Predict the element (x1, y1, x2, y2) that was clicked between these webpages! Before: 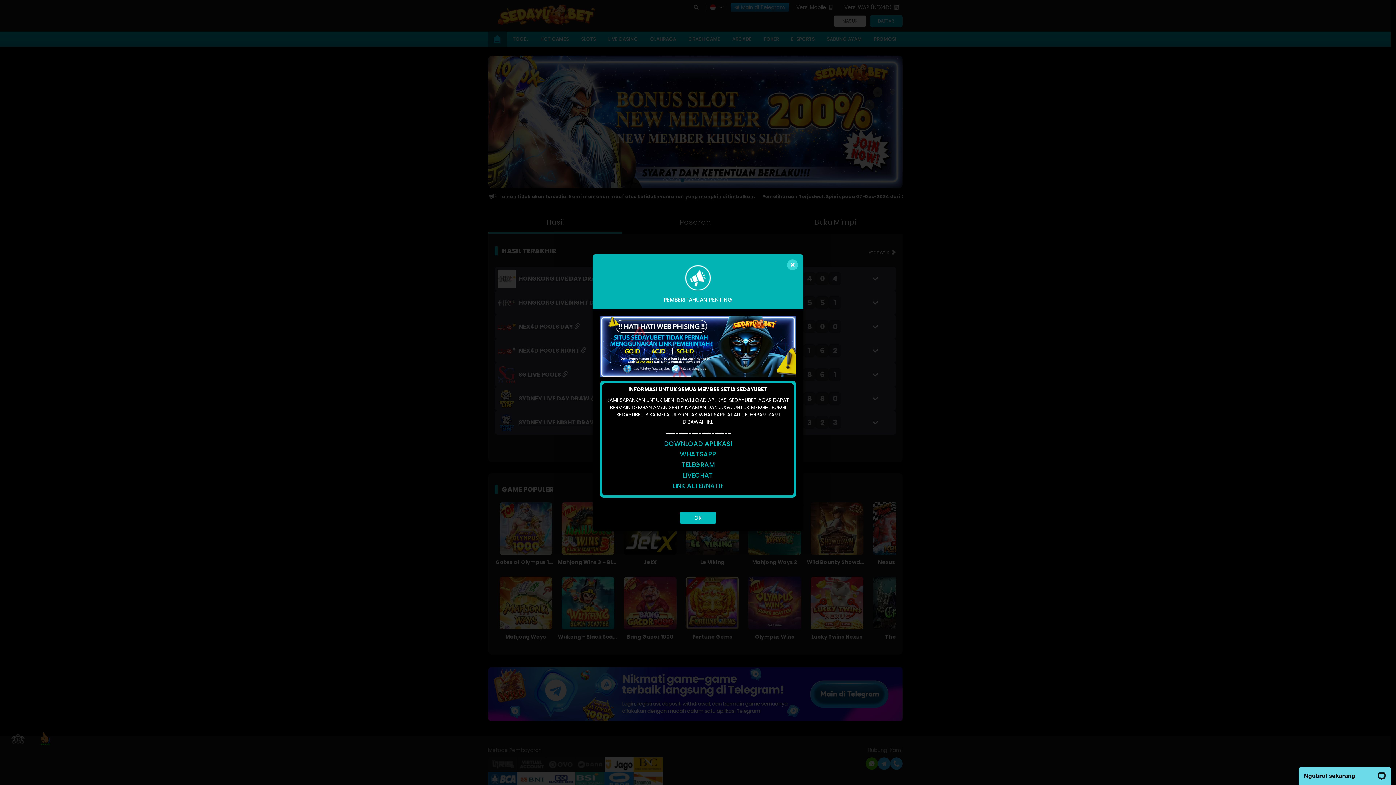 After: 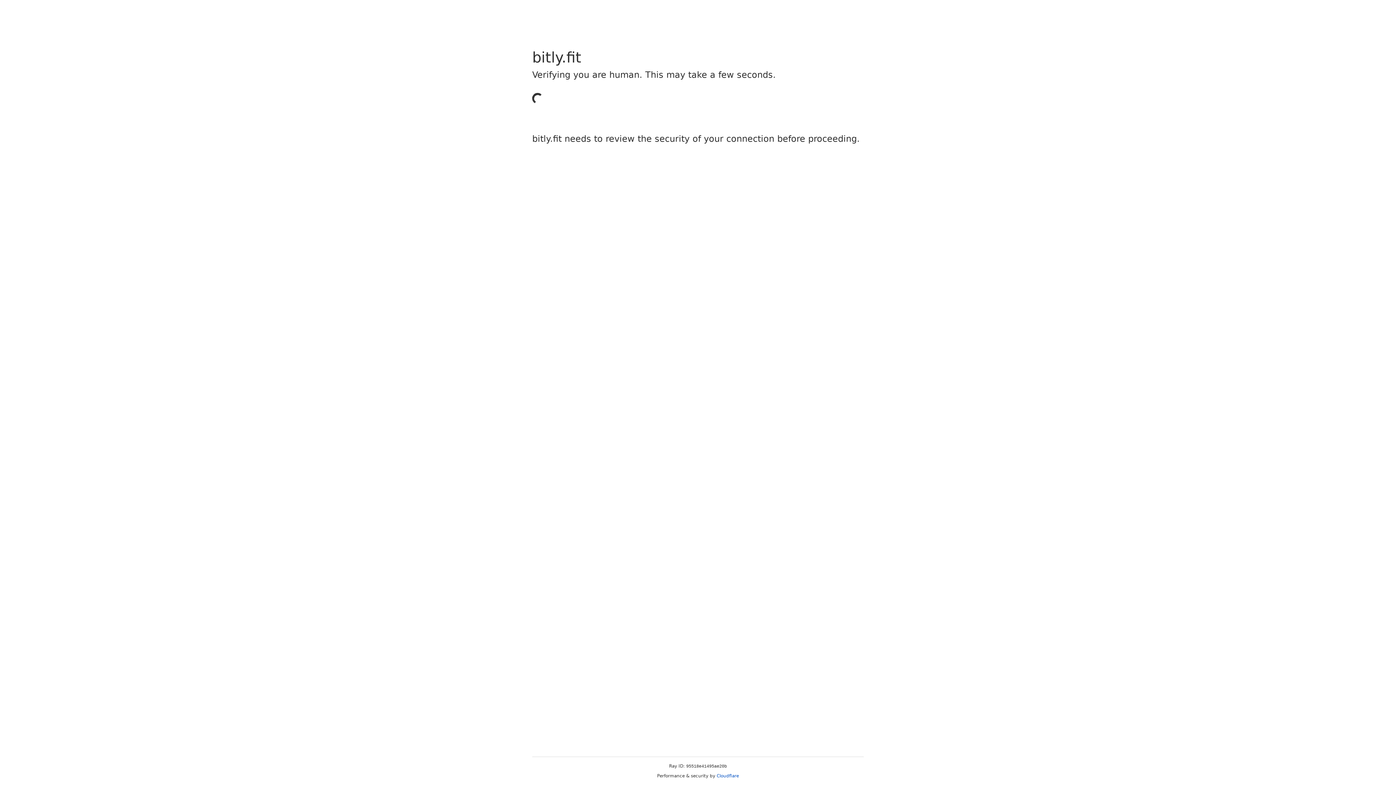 Action: bbox: (672, 481, 723, 490) label: LINK ALTERNATIF